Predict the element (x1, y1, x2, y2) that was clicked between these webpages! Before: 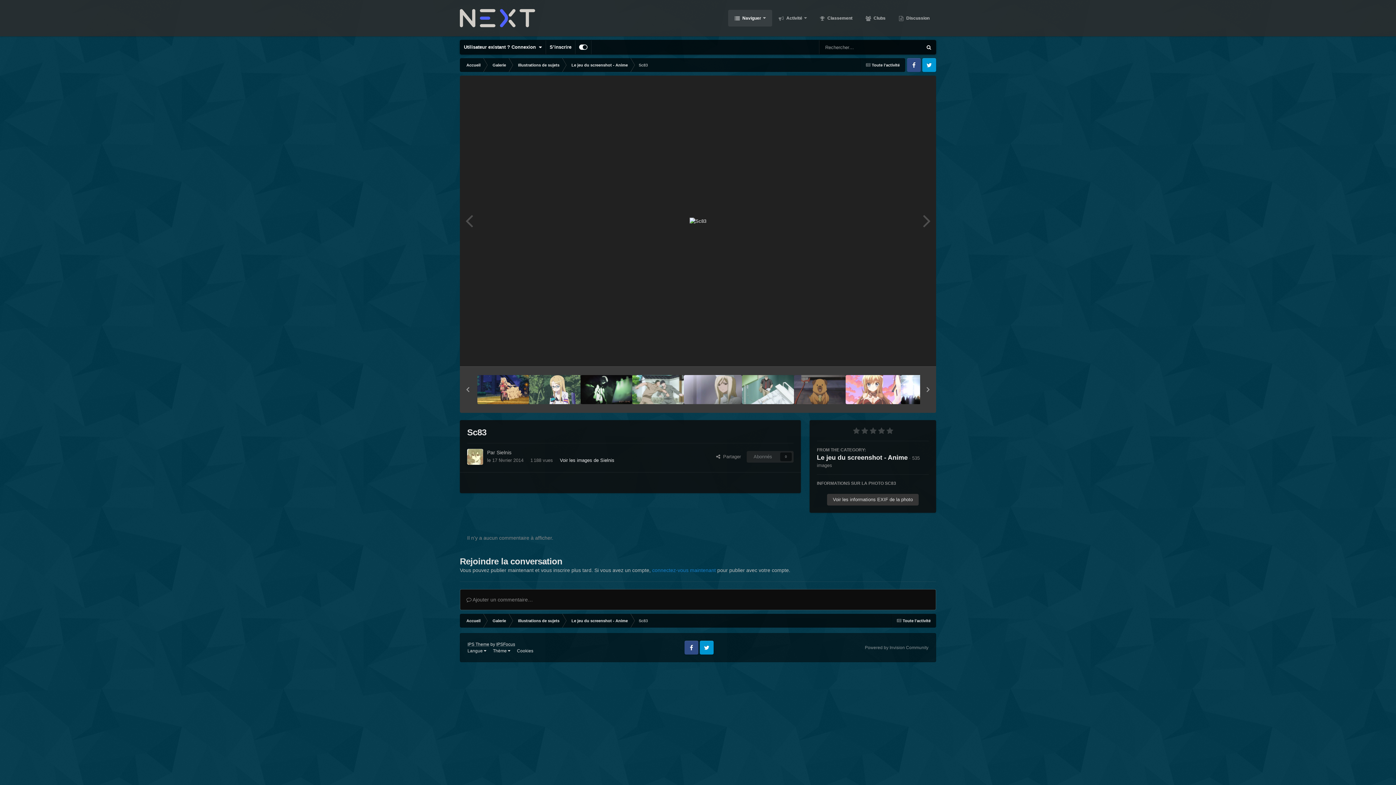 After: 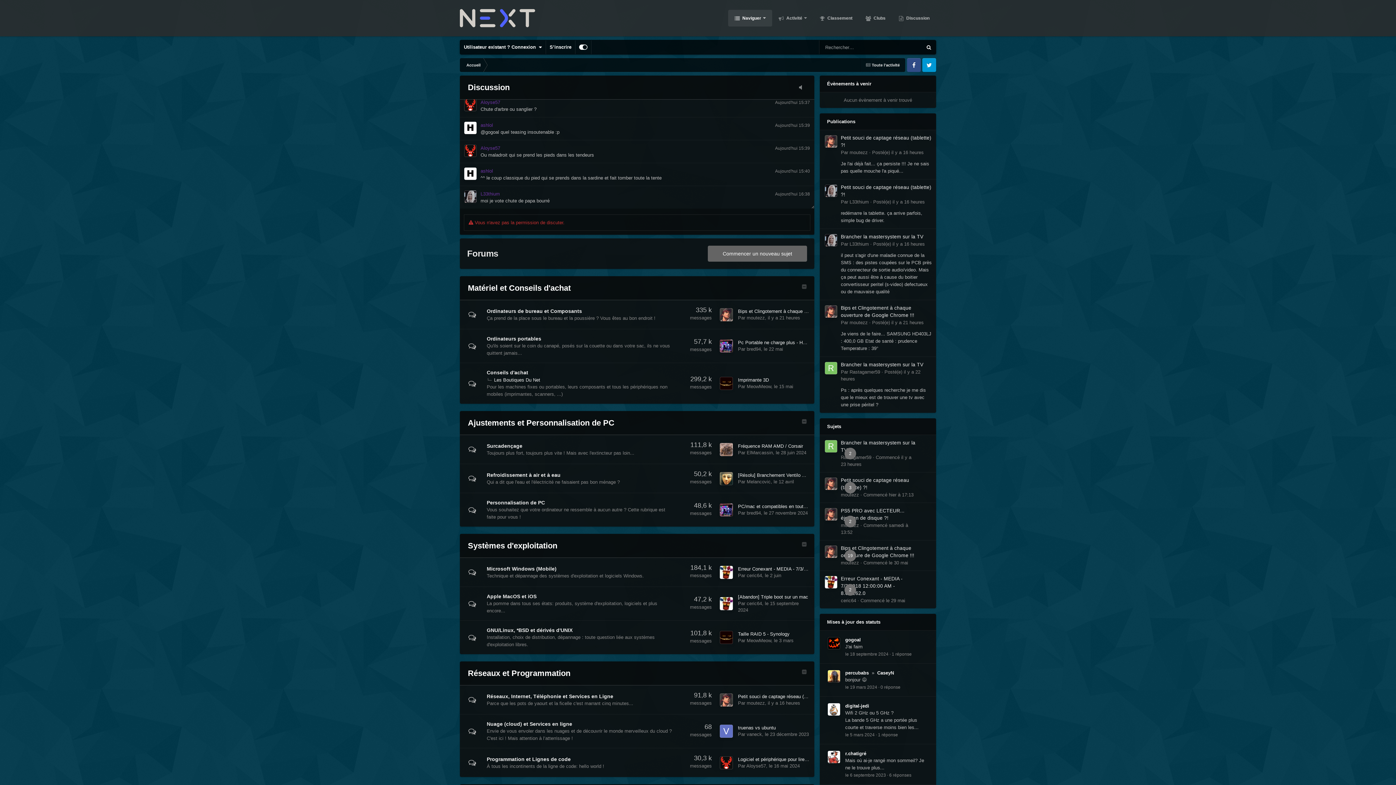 Action: bbox: (460, 614, 486, 628) label: Accueil